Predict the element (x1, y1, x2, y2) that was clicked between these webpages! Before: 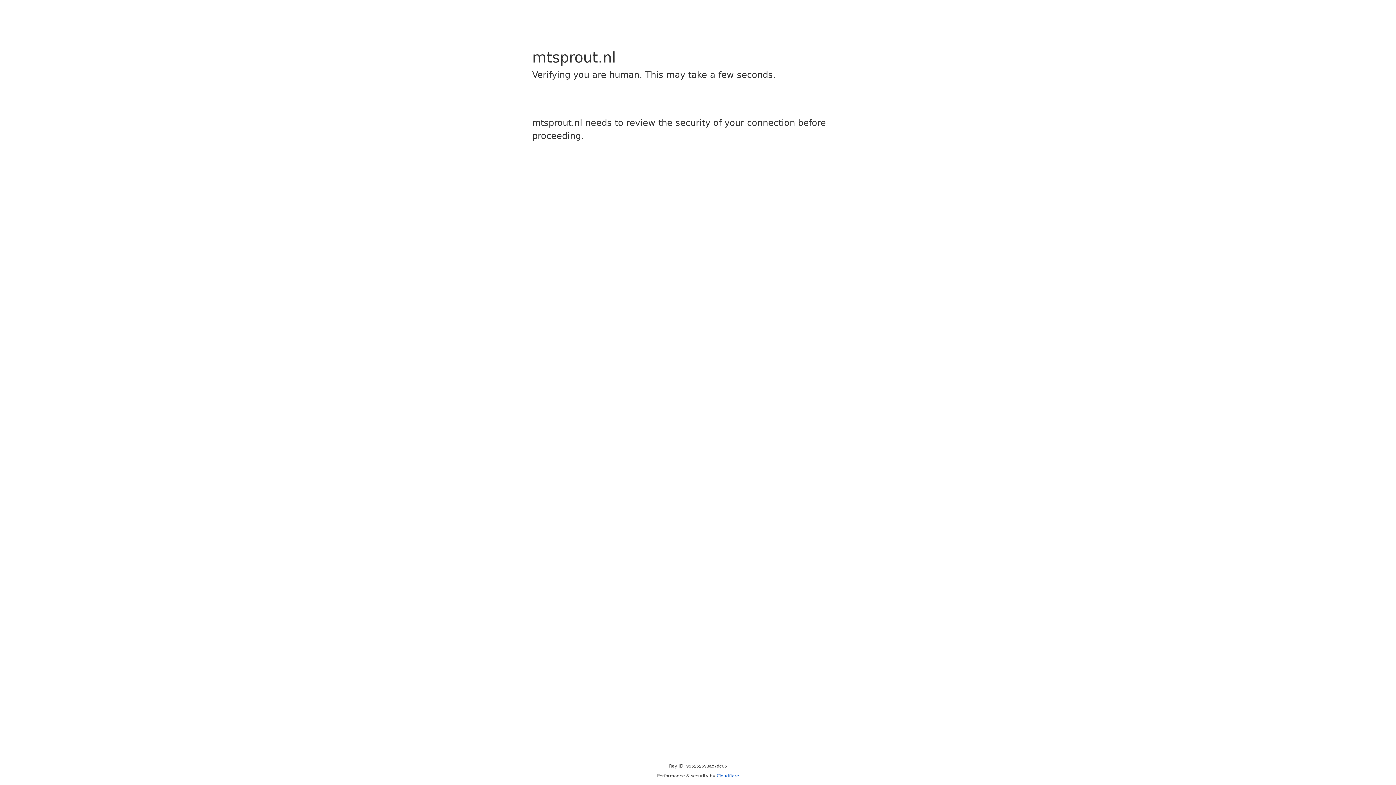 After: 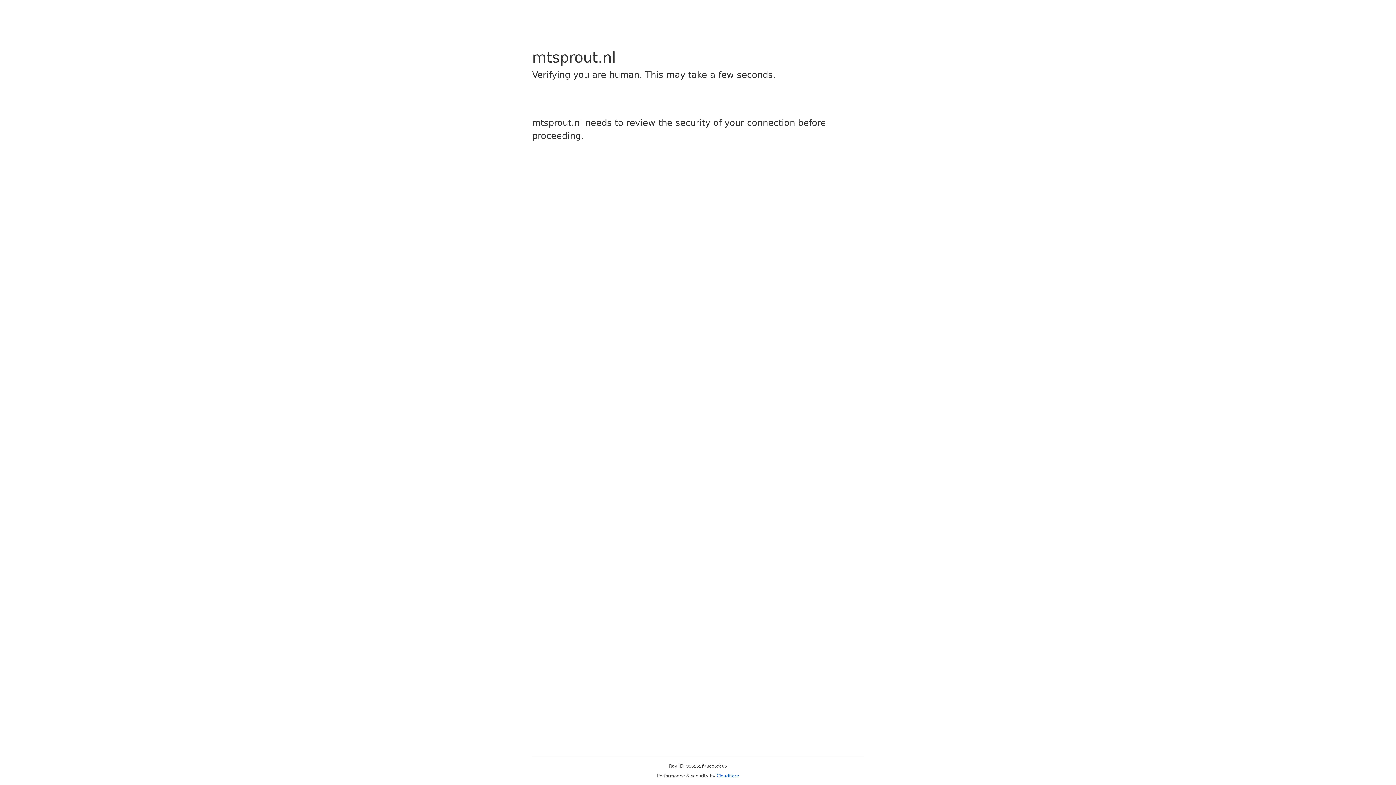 Action: bbox: (716, 773, 739, 778) label: Cloudflare